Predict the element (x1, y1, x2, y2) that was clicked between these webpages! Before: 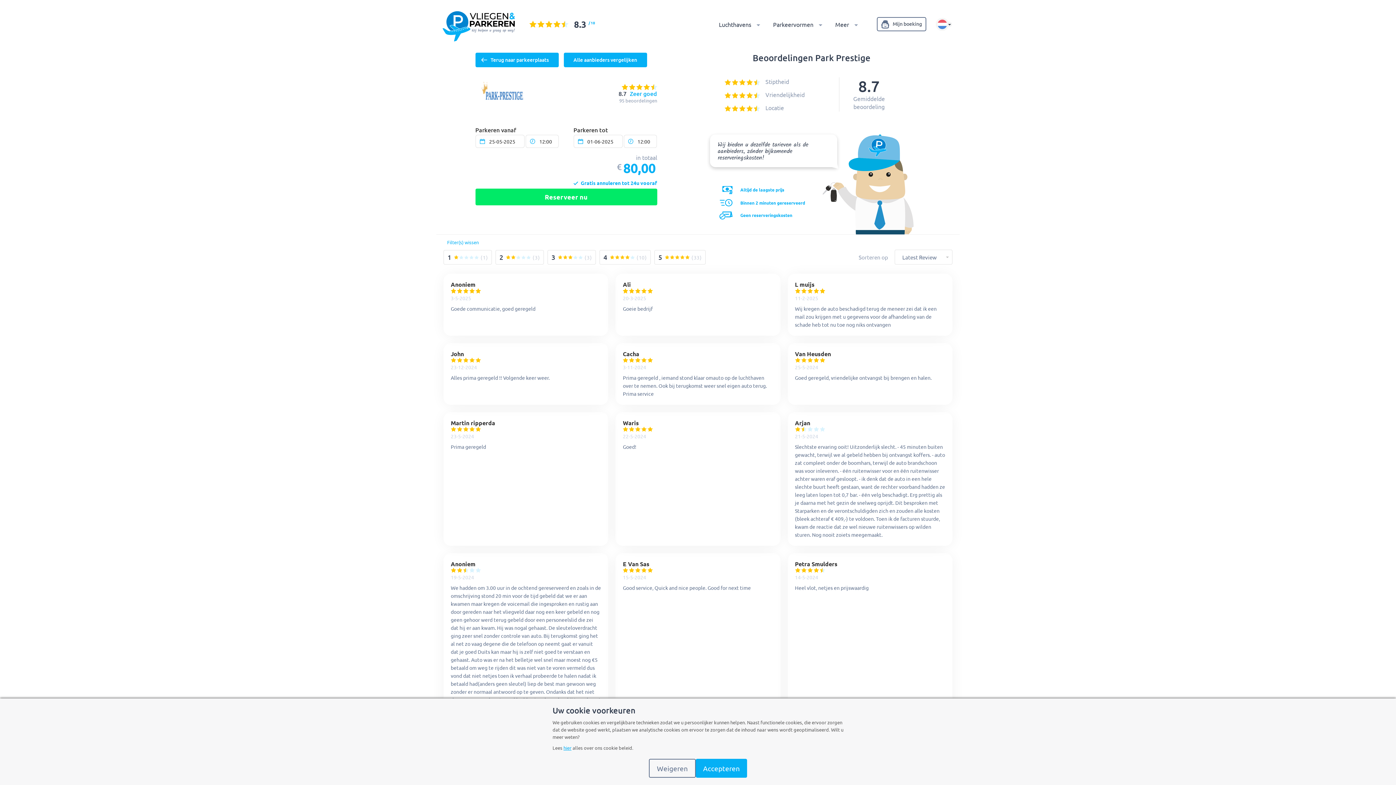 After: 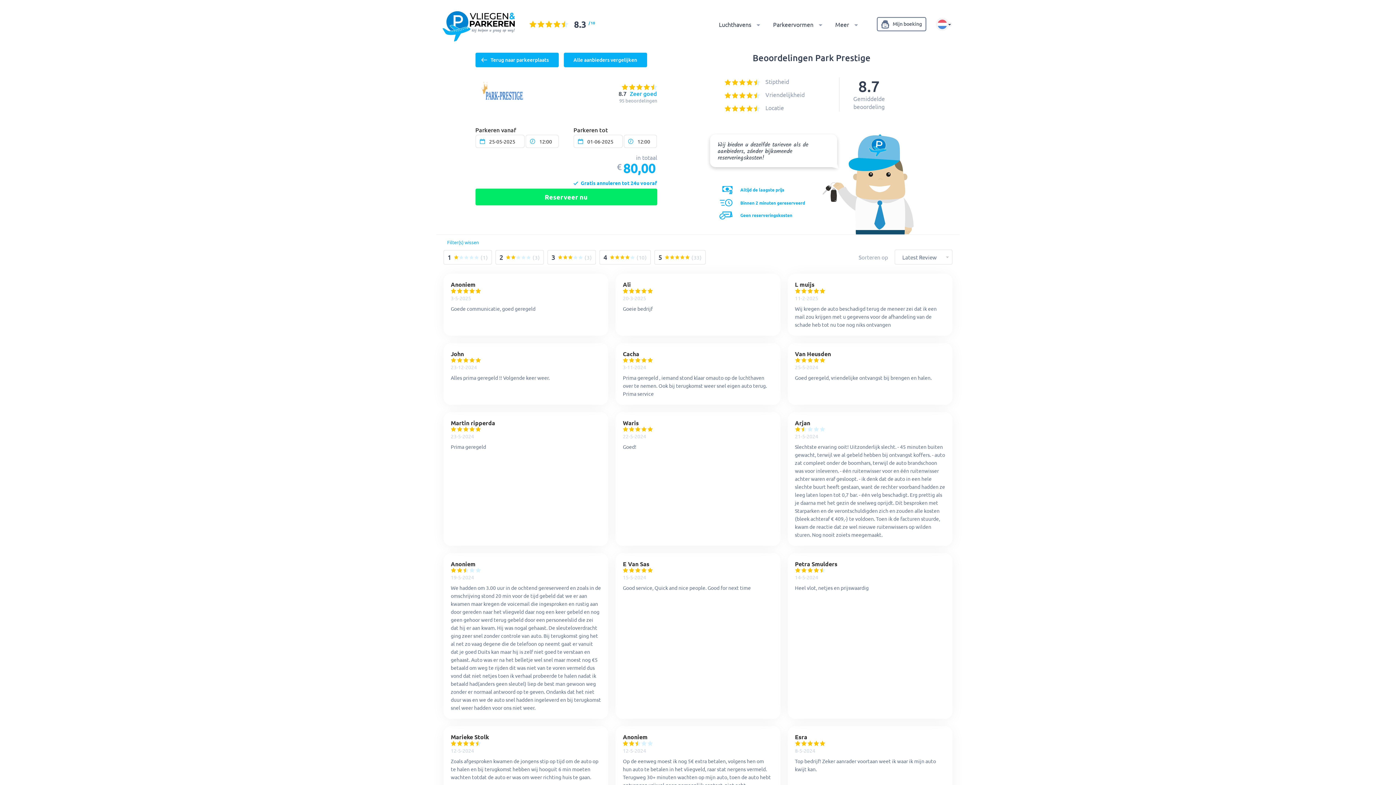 Action: bbox: (696, 759, 747, 778) label: Accepteren